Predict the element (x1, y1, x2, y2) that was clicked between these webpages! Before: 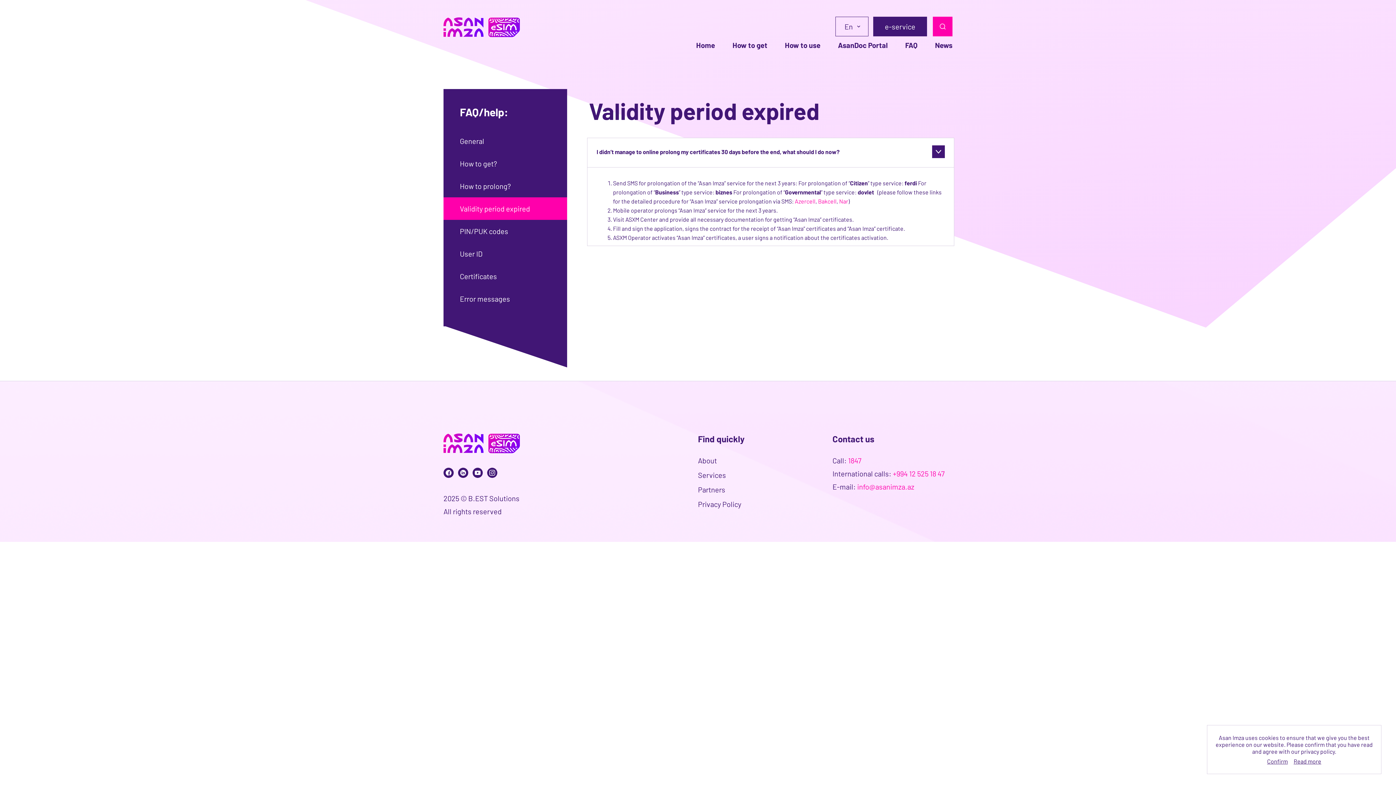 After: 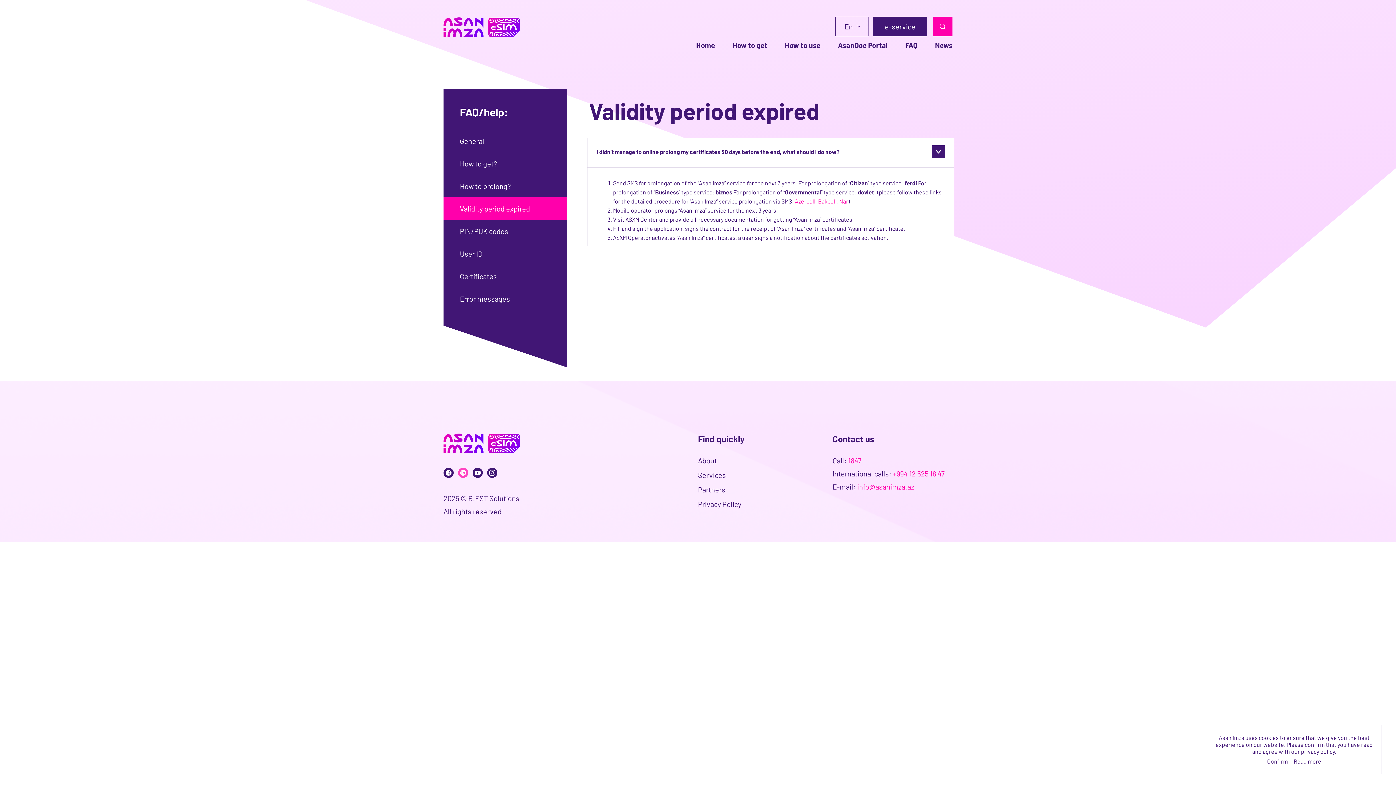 Action: bbox: (458, 468, 468, 478)